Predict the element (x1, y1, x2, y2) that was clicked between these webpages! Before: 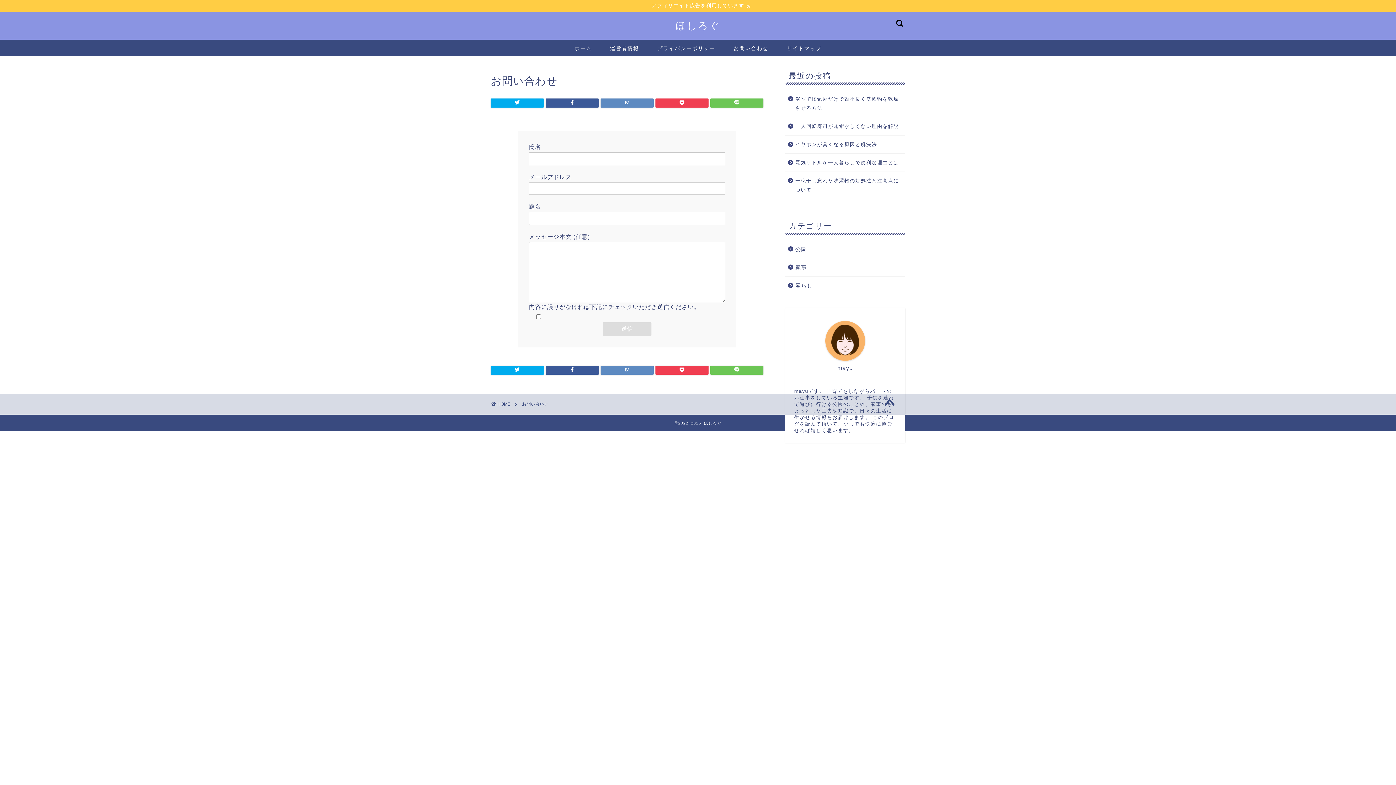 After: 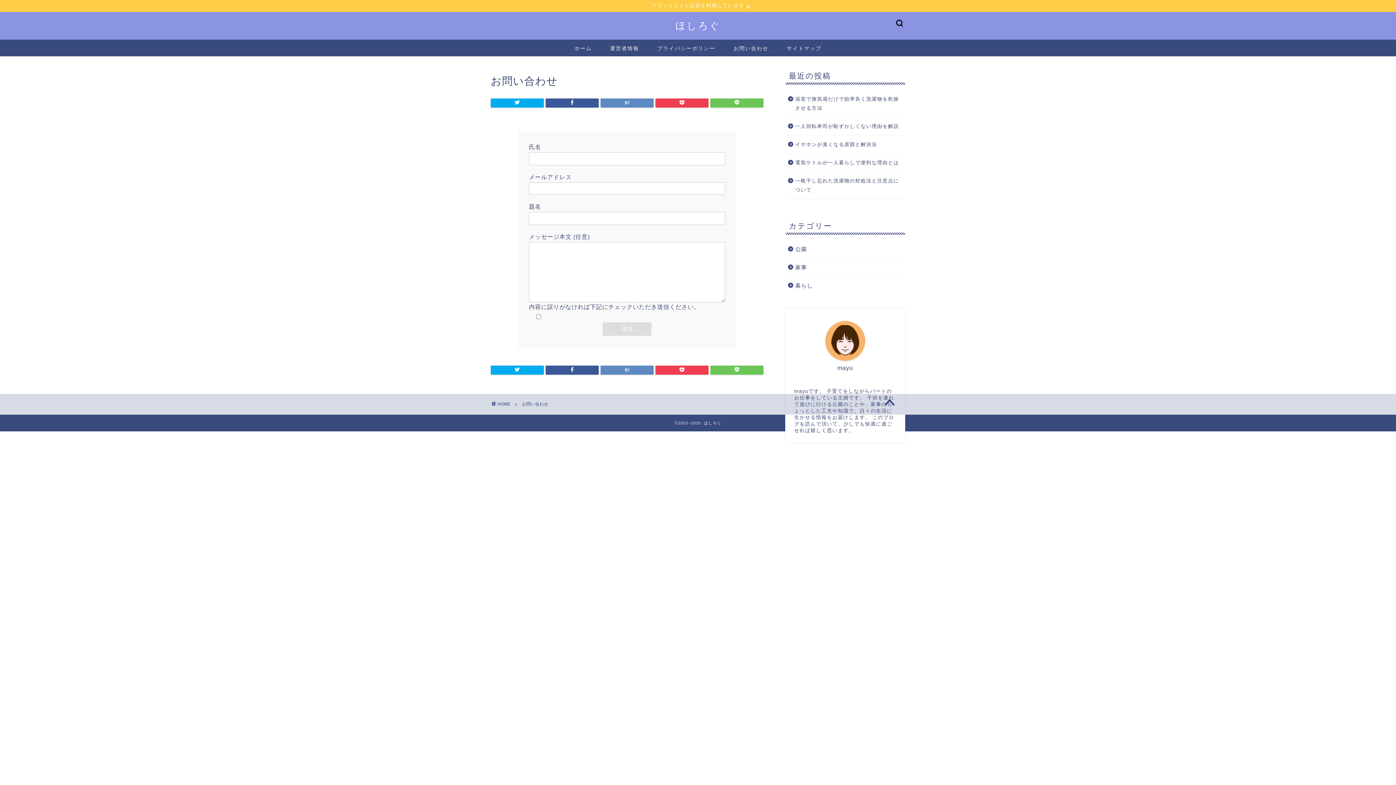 Action: bbox: (522, 401, 548, 406) label: お問い合わせ